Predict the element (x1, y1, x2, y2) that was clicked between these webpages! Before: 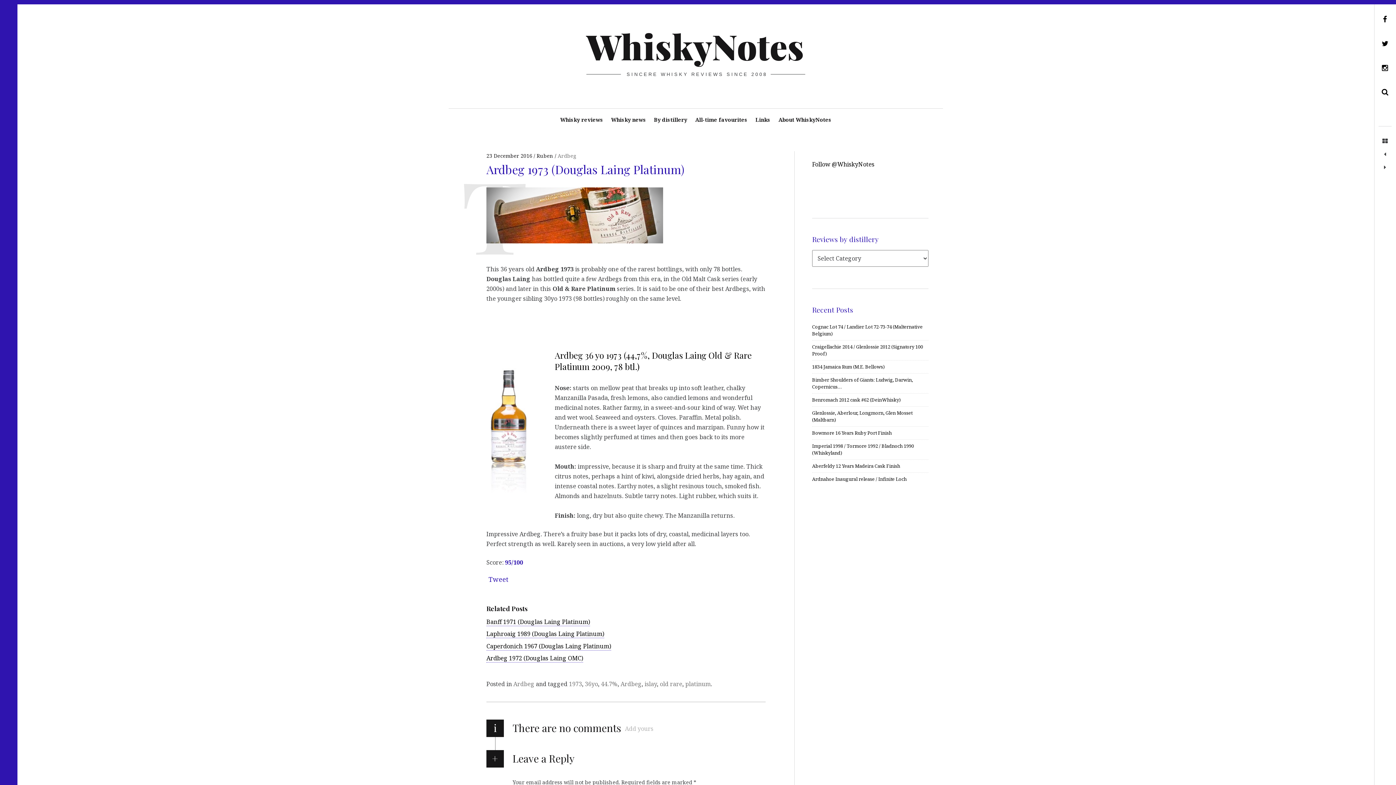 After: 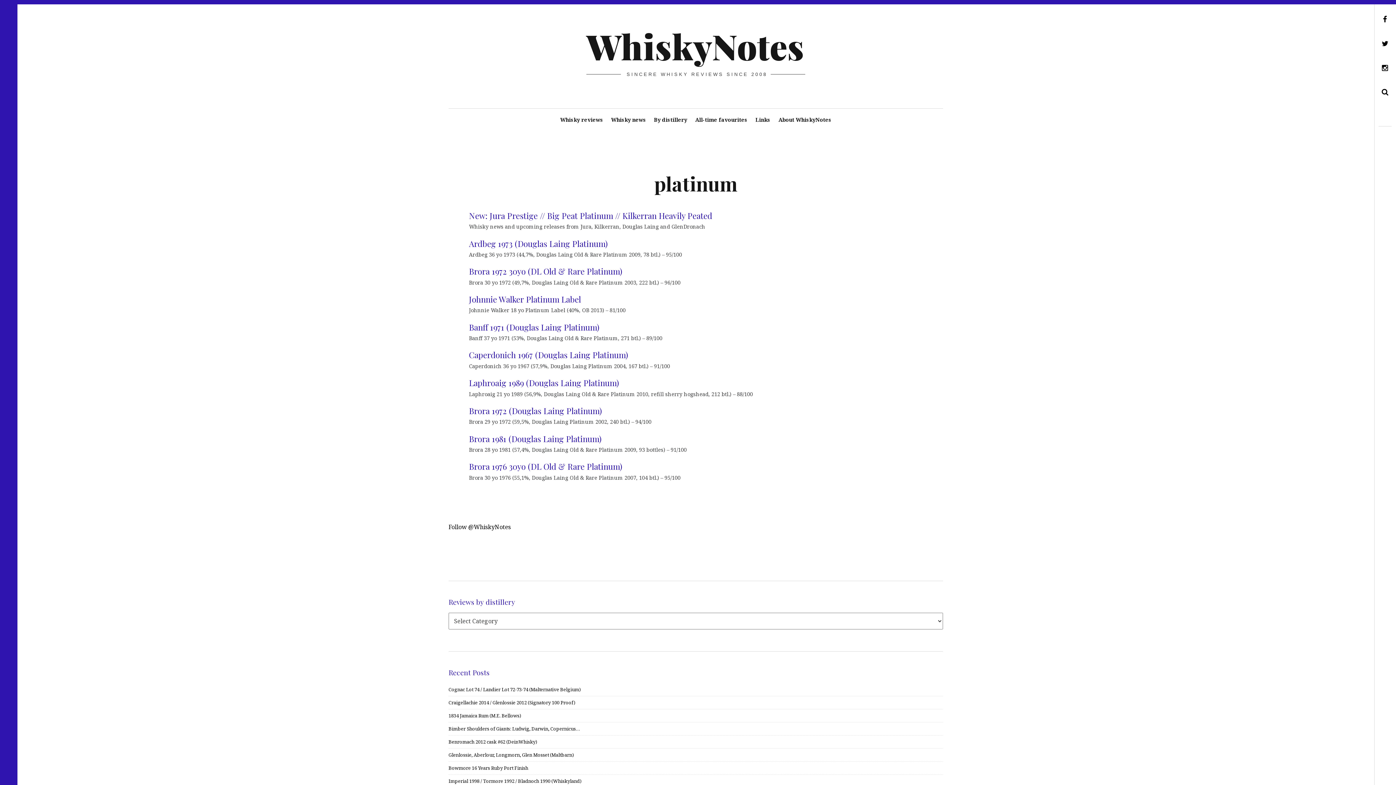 Action: bbox: (685, 680, 710, 688) label: platinum